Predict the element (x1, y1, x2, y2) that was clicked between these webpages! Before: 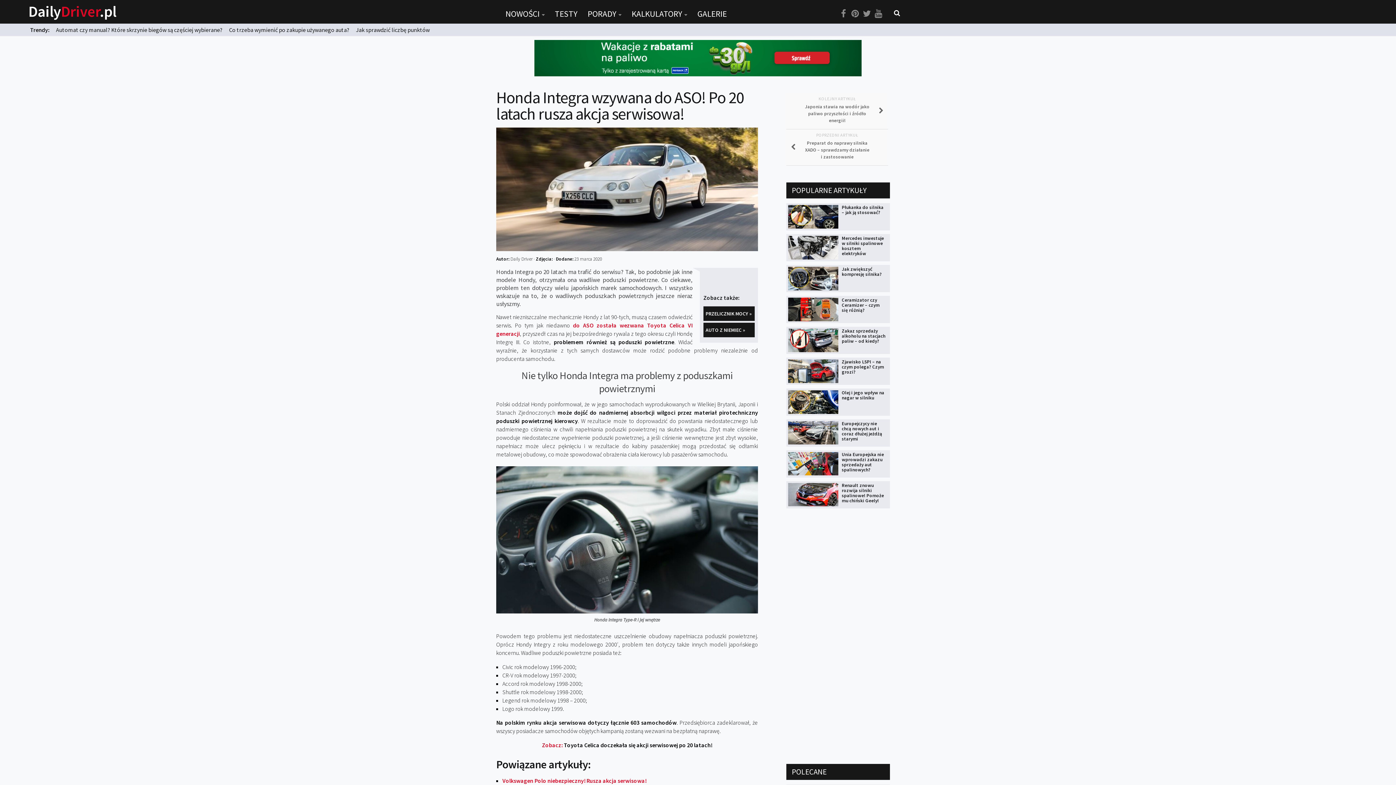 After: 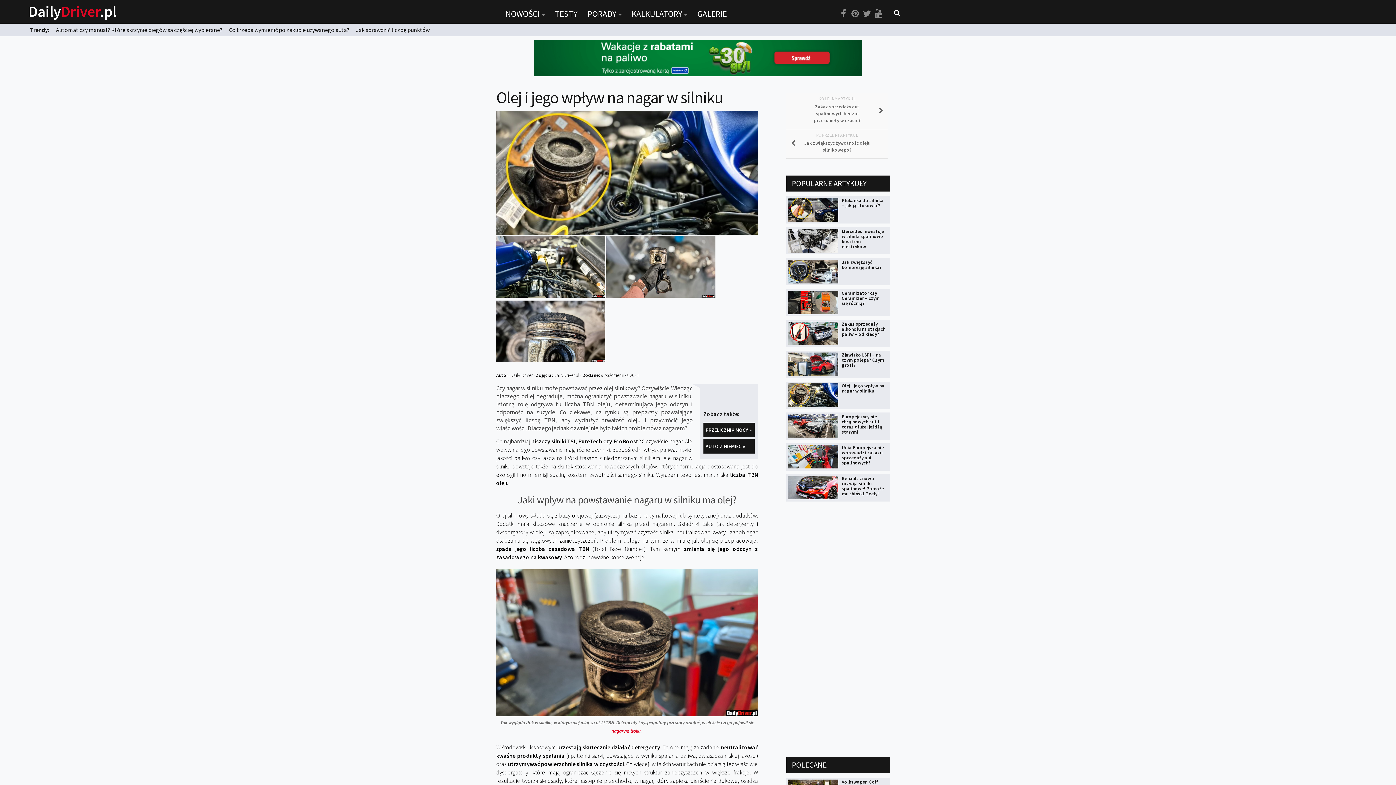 Action: bbox: (842, 389, 884, 400) label: Olej i jego wpływ na nagar w silniku